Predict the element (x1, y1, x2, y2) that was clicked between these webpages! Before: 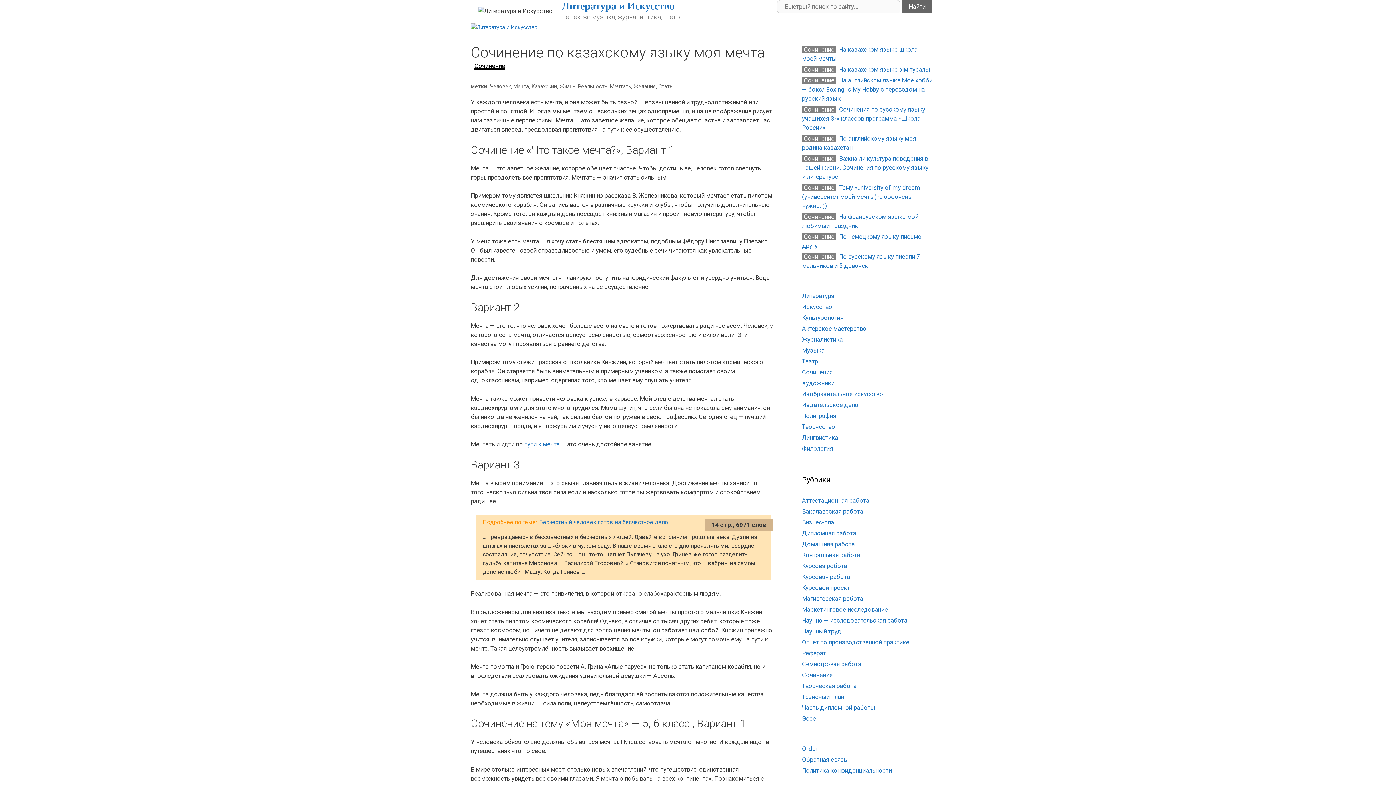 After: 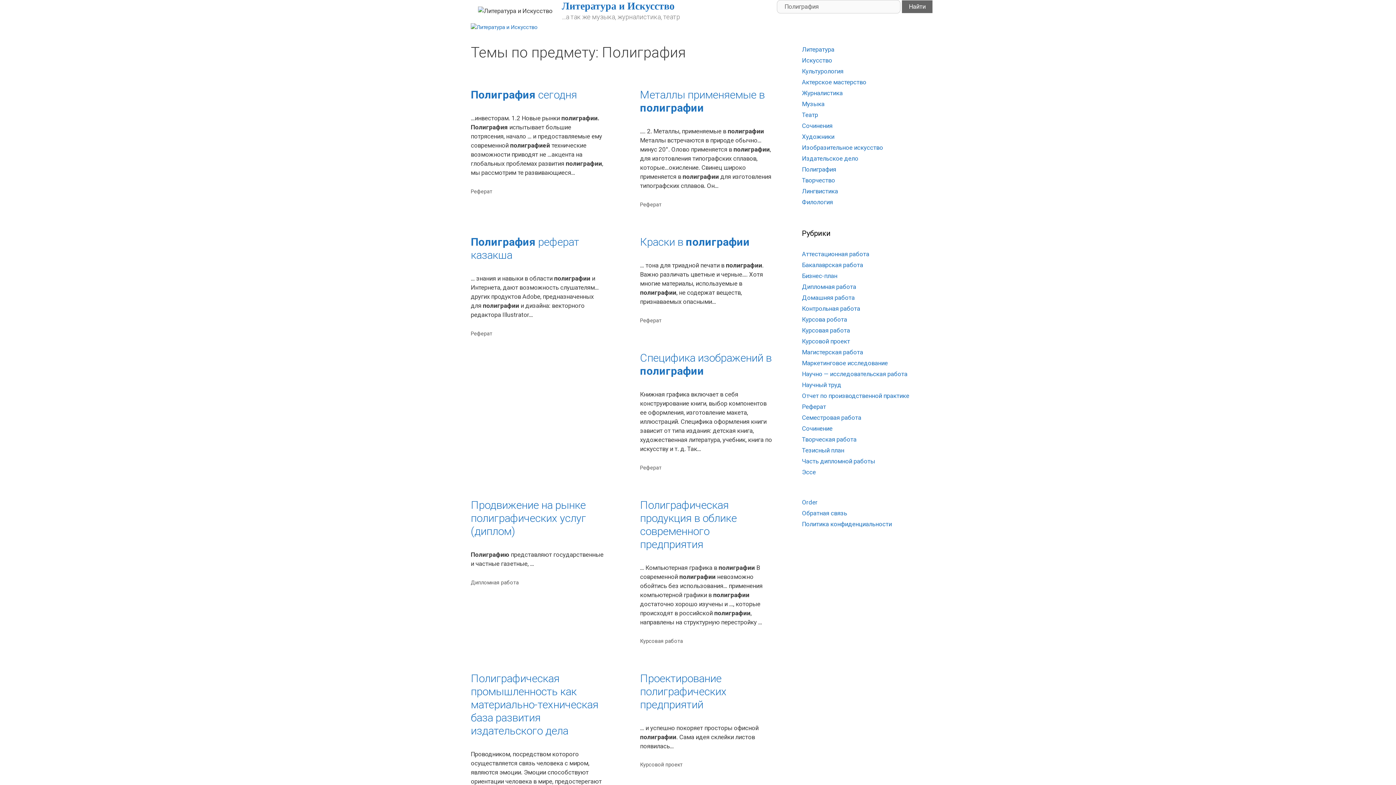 Action: label: Полиграфия bbox: (802, 412, 836, 419)